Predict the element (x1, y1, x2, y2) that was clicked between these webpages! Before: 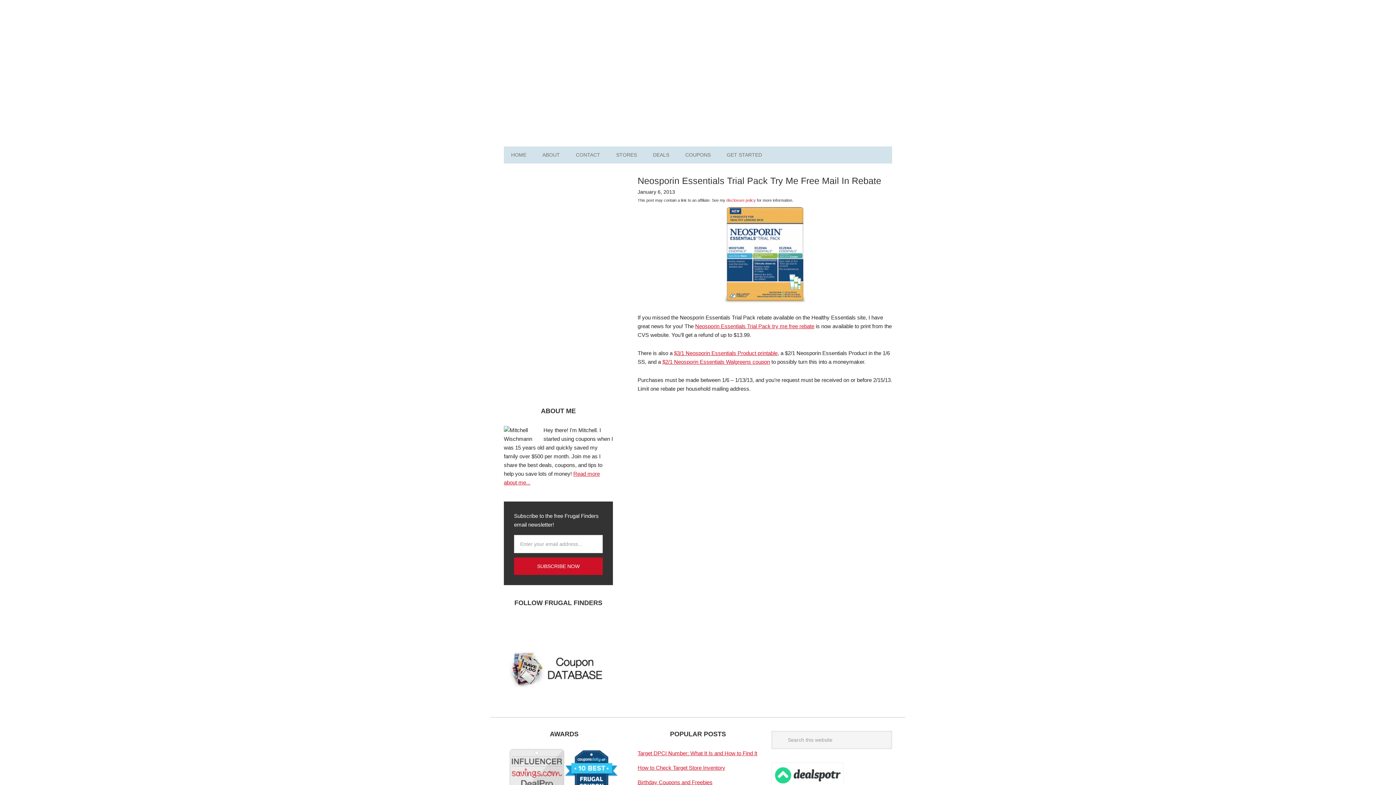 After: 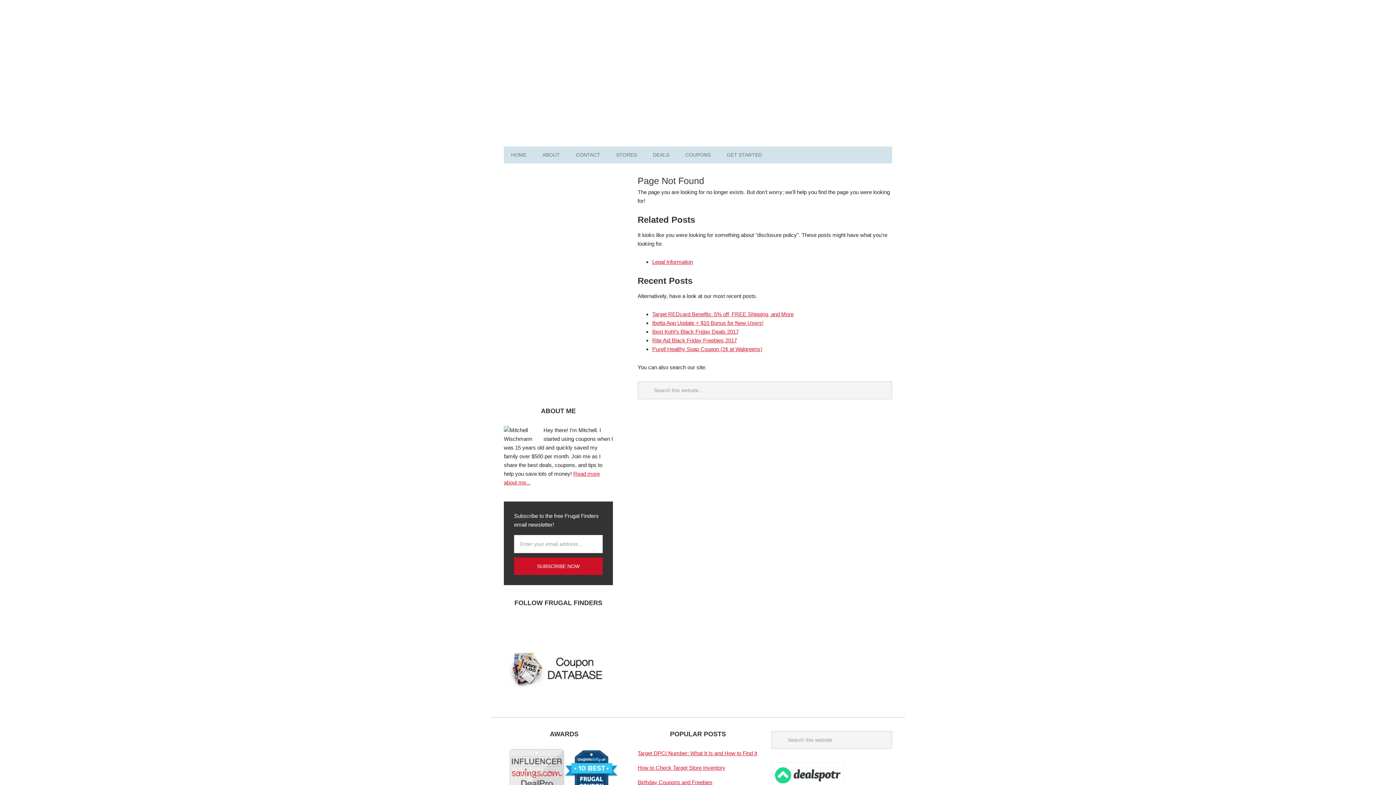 Action: label: disclosure policy bbox: (726, 198, 756, 202)